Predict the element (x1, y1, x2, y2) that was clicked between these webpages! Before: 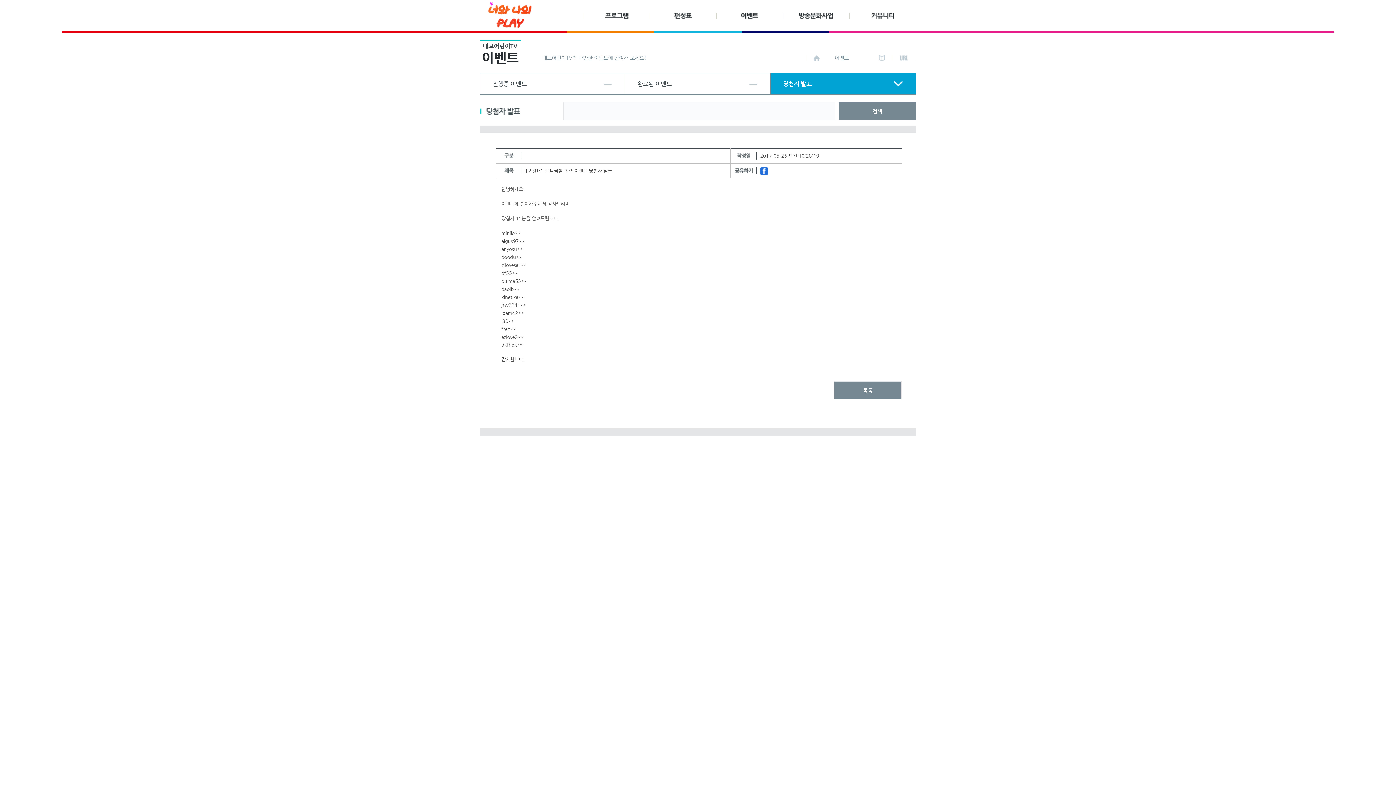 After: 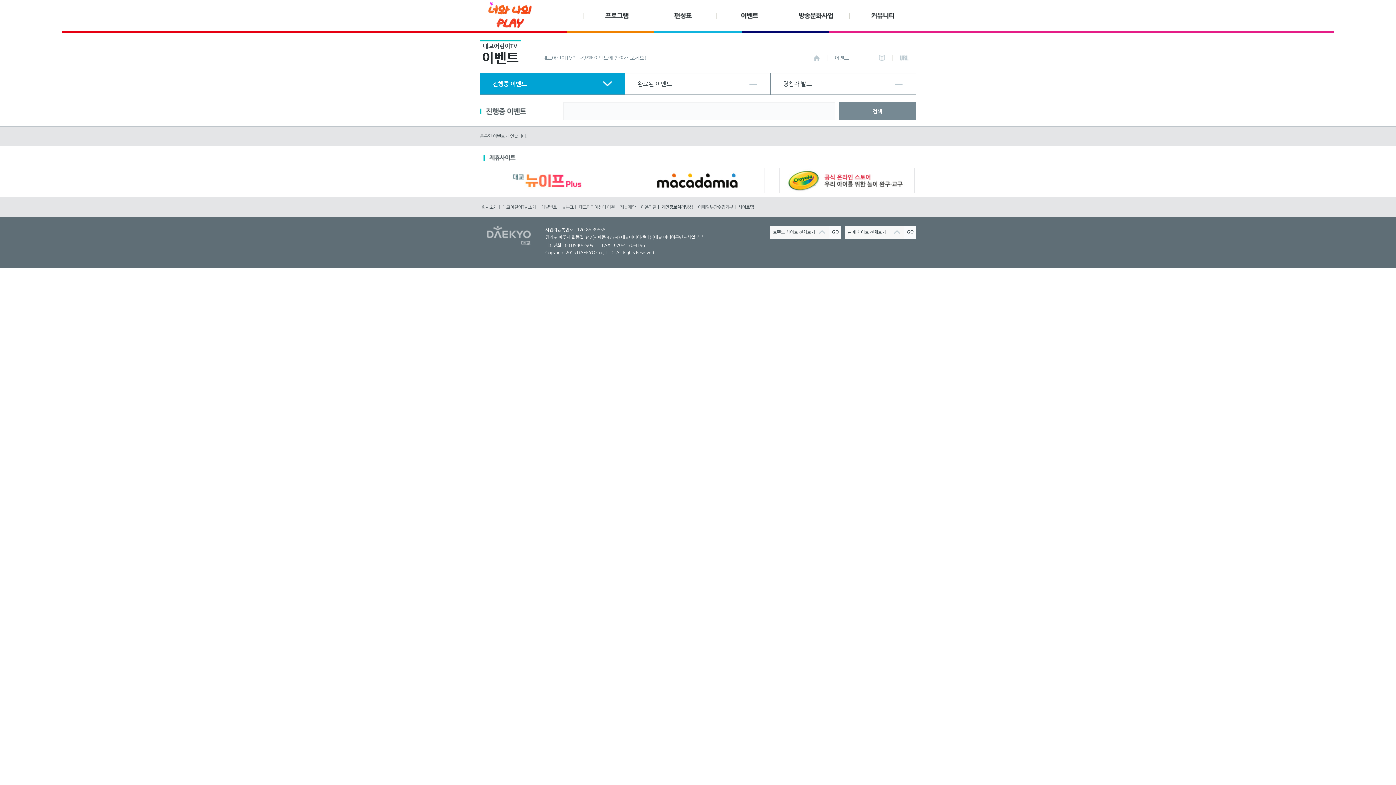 Action: bbox: (716, 12, 782, 18) label: 이벤트